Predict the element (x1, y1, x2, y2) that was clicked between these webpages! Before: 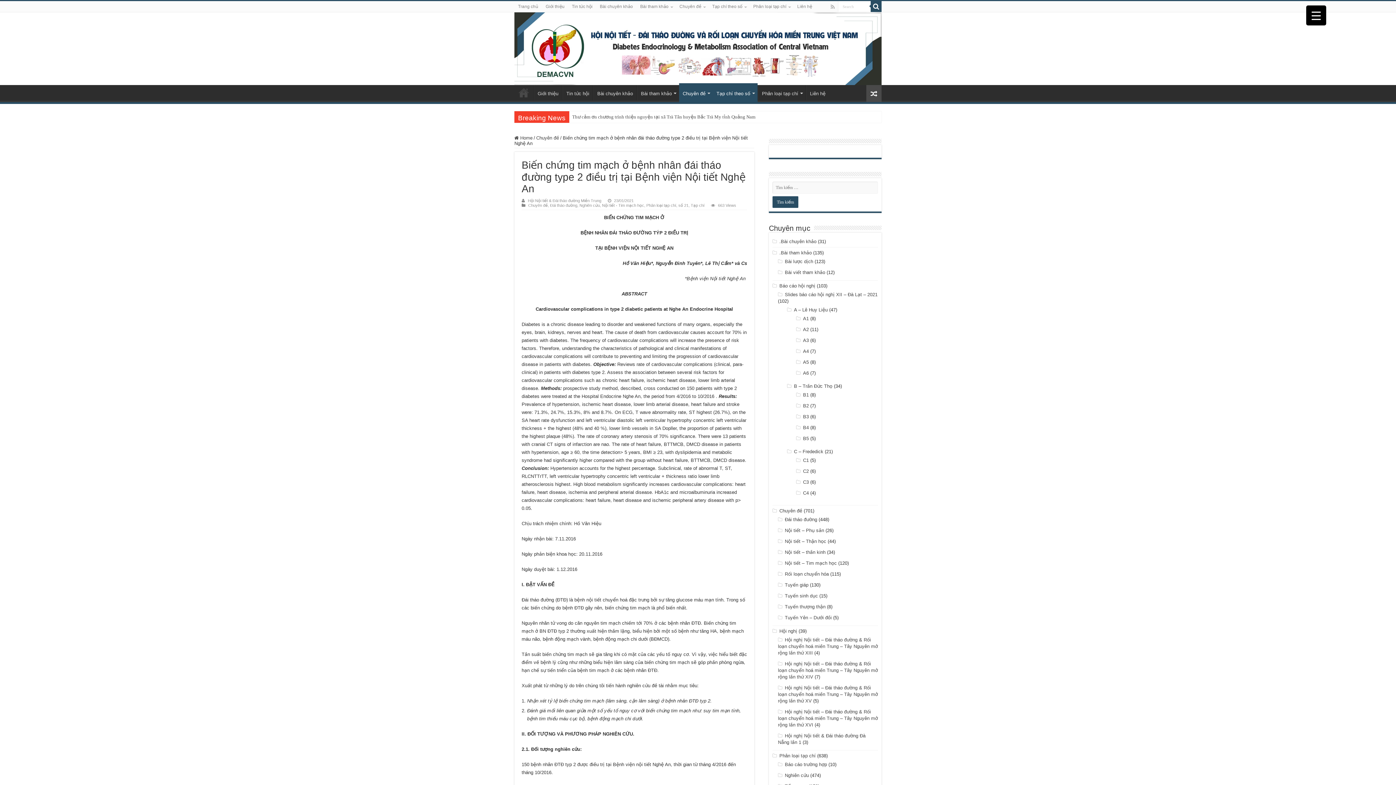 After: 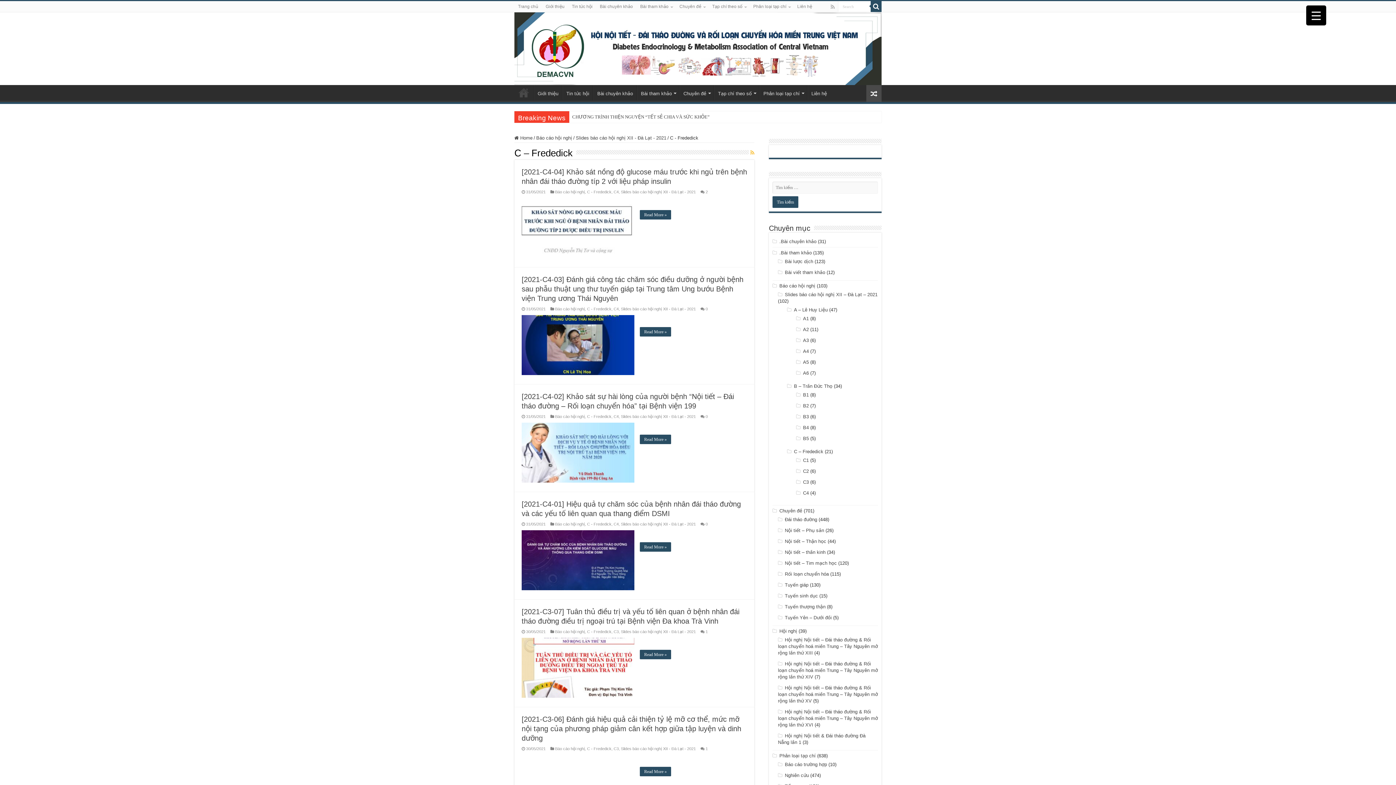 Action: bbox: (794, 449, 823, 454) label: C – Frededick